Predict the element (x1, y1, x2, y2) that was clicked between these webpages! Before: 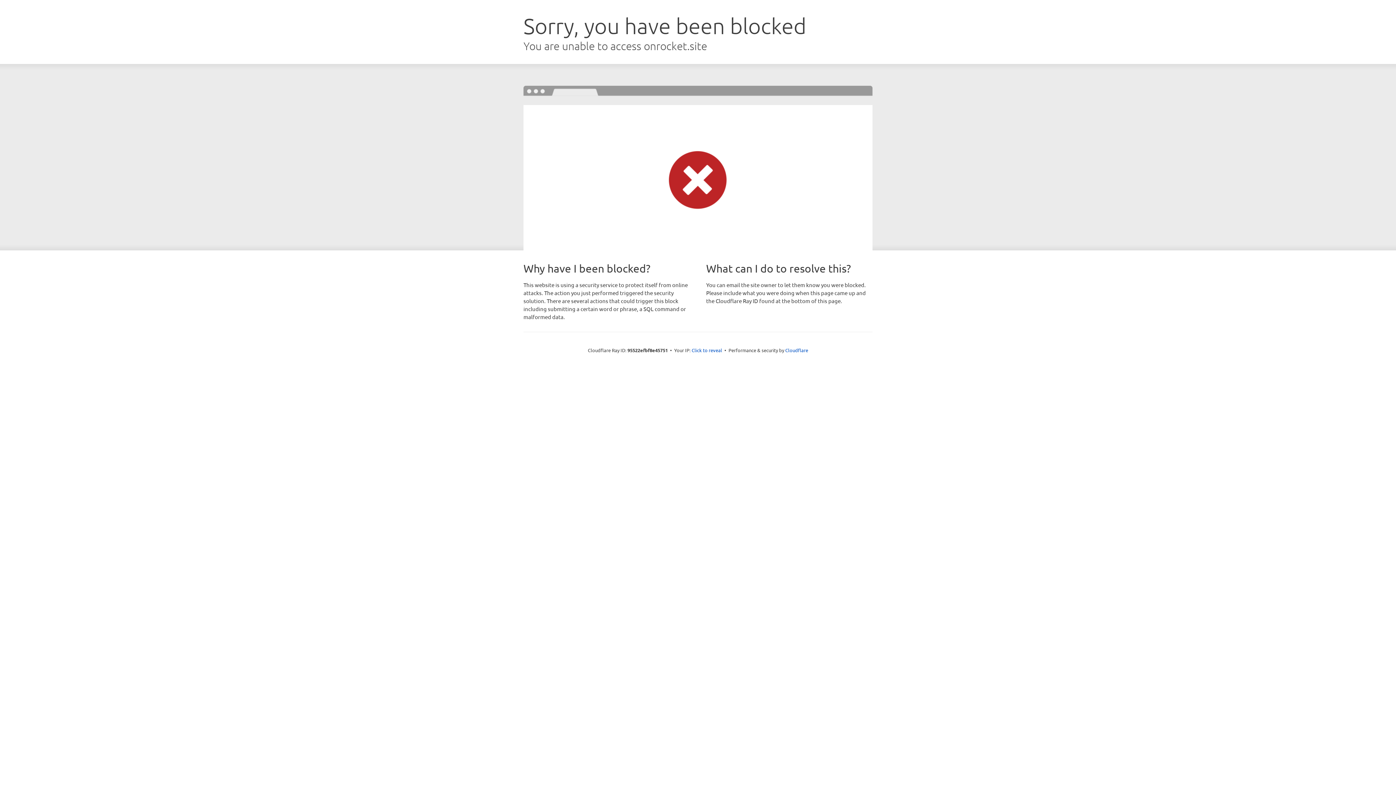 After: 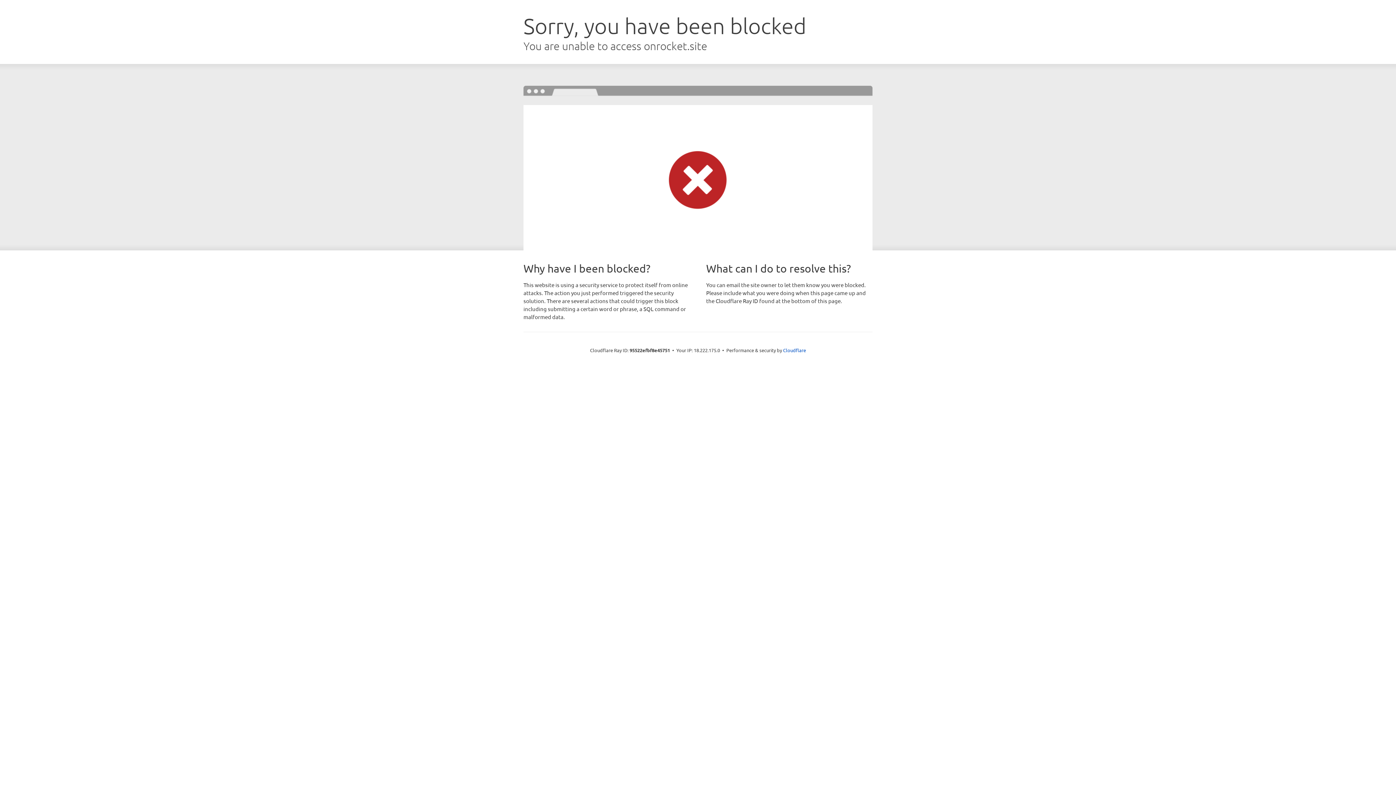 Action: label: Click to reveal bbox: (691, 346, 722, 353)